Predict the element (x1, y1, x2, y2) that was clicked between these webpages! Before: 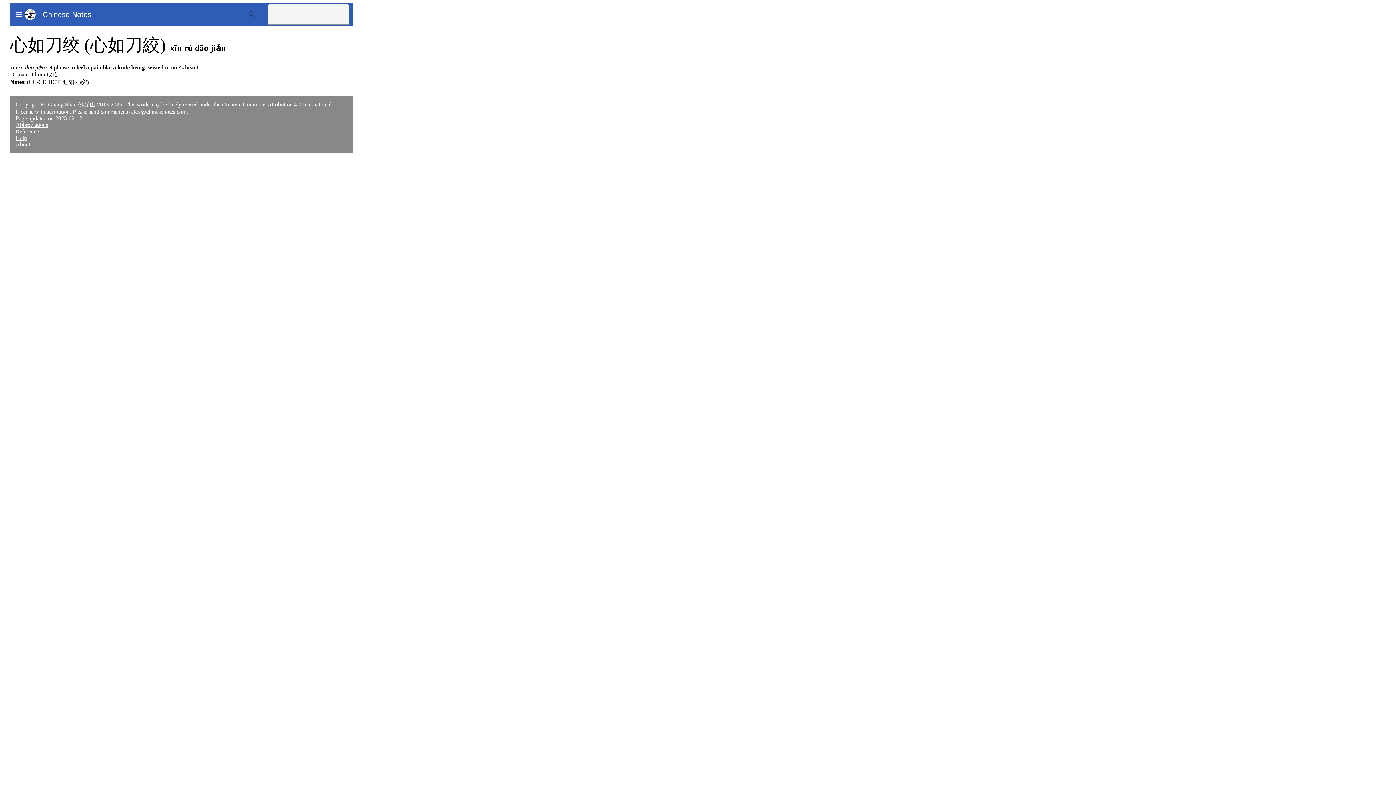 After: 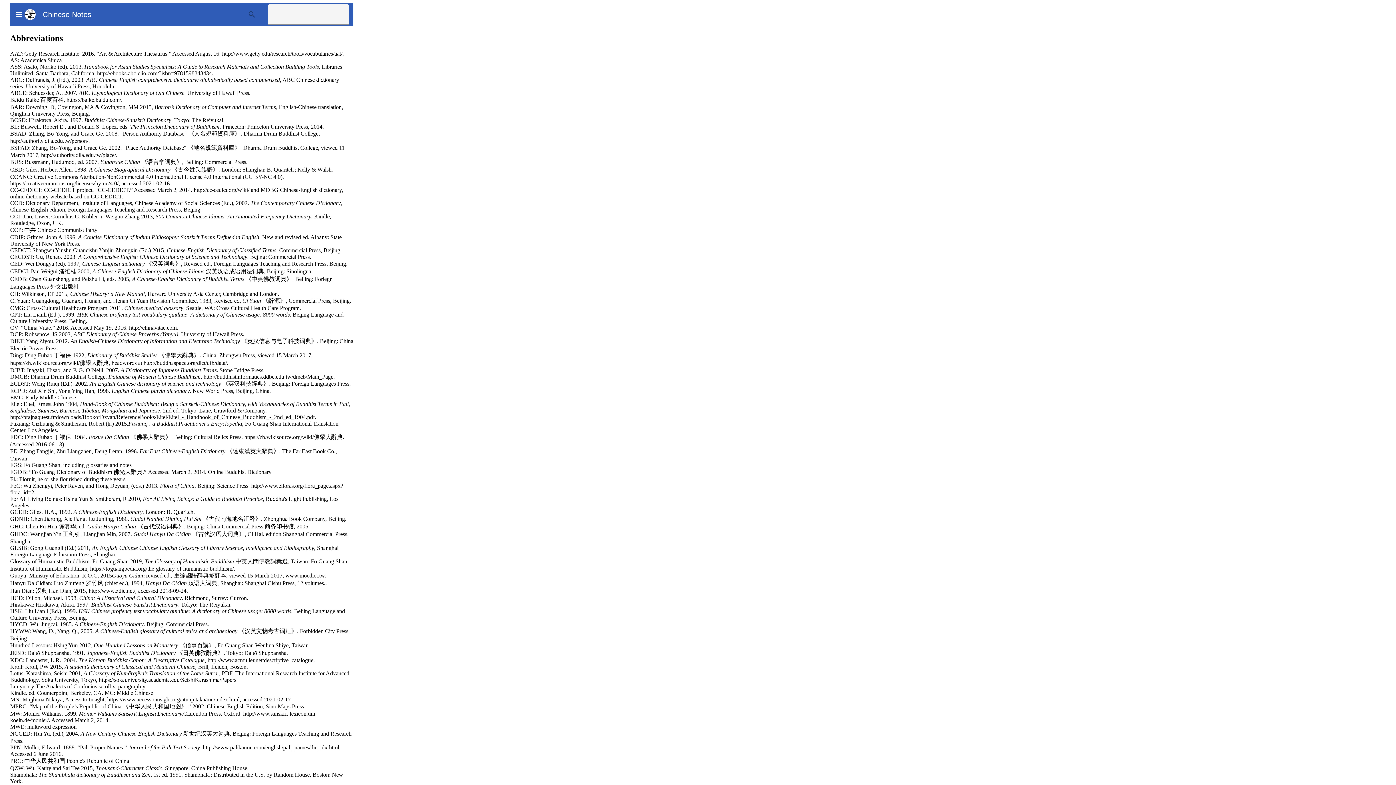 Action: label: Abbreviations bbox: (15, 121, 48, 127)